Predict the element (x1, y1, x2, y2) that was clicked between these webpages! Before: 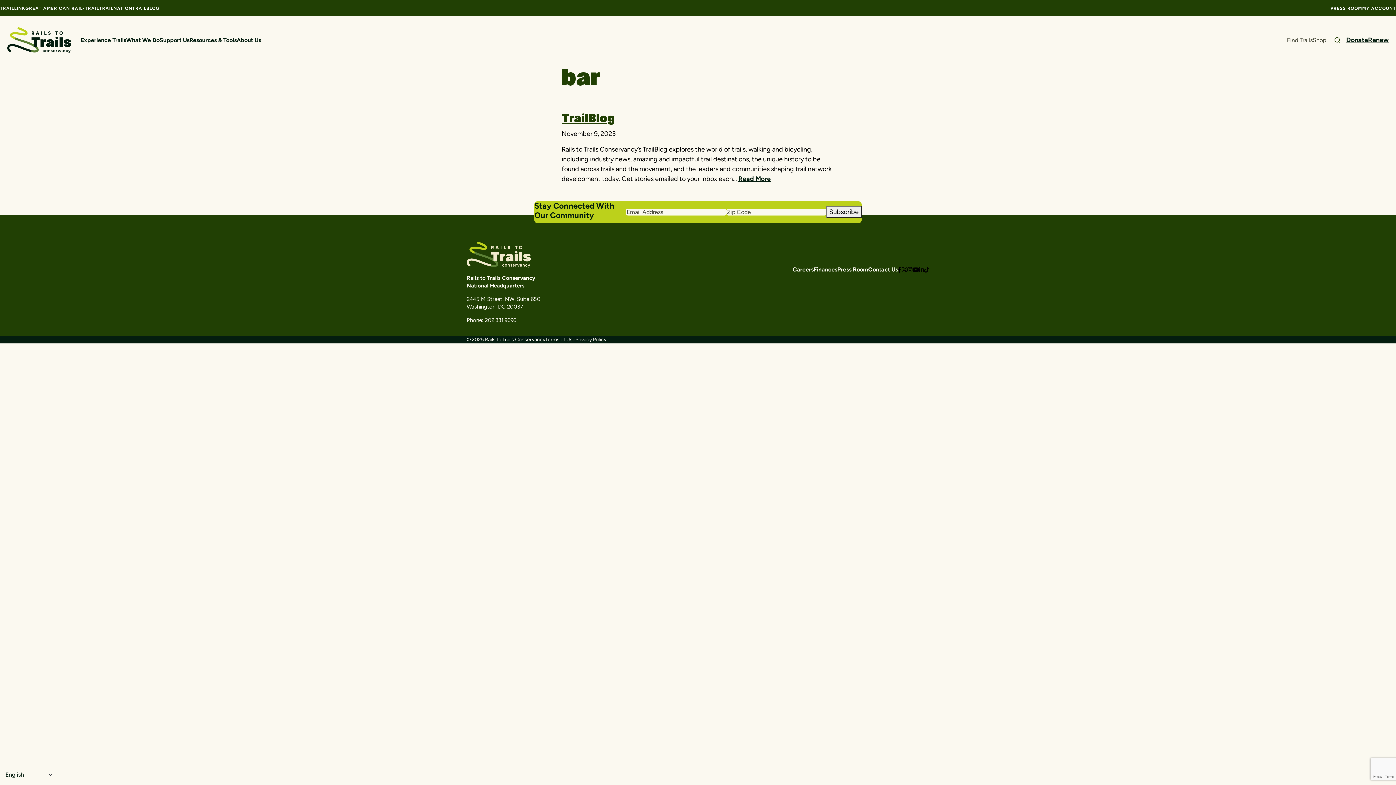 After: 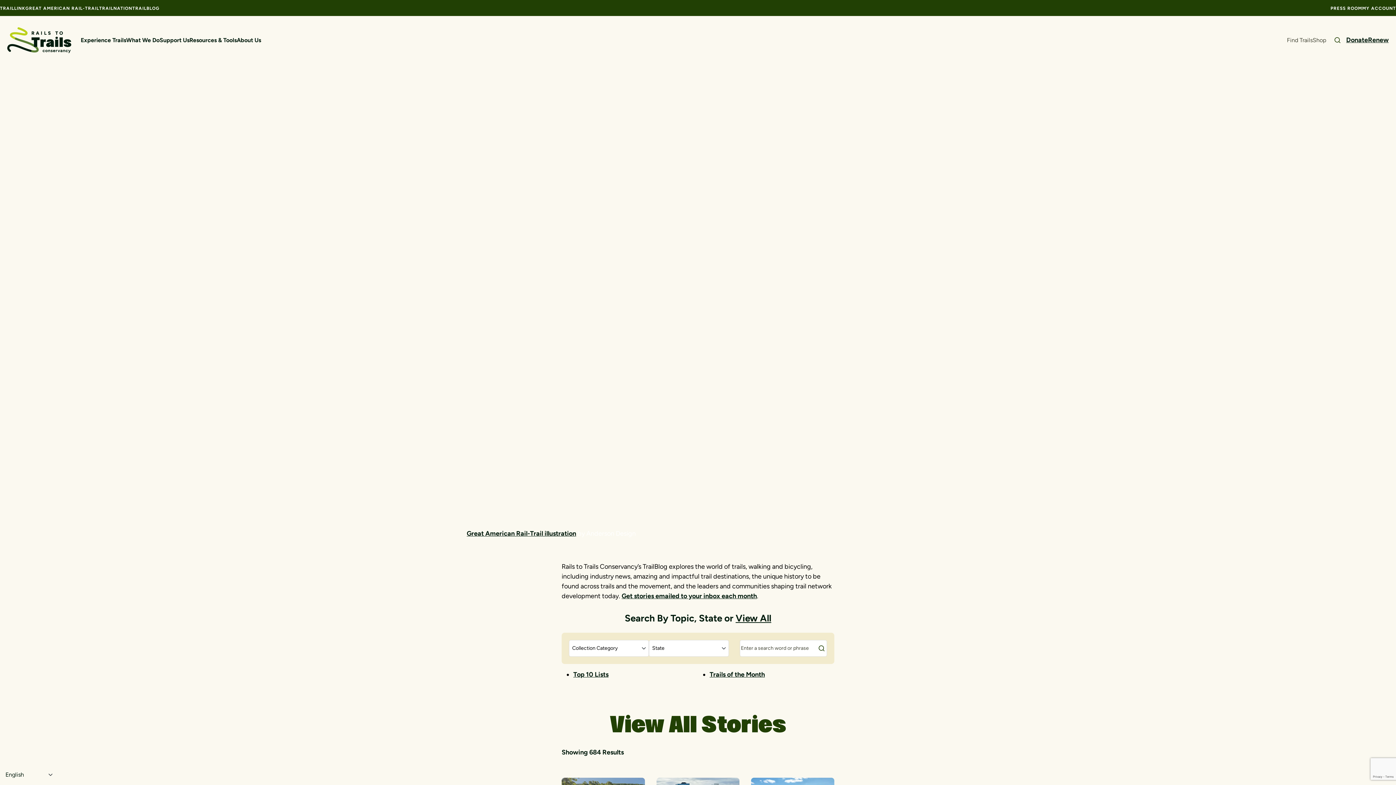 Action: bbox: (561, 113, 615, 125) label: TrailBlog